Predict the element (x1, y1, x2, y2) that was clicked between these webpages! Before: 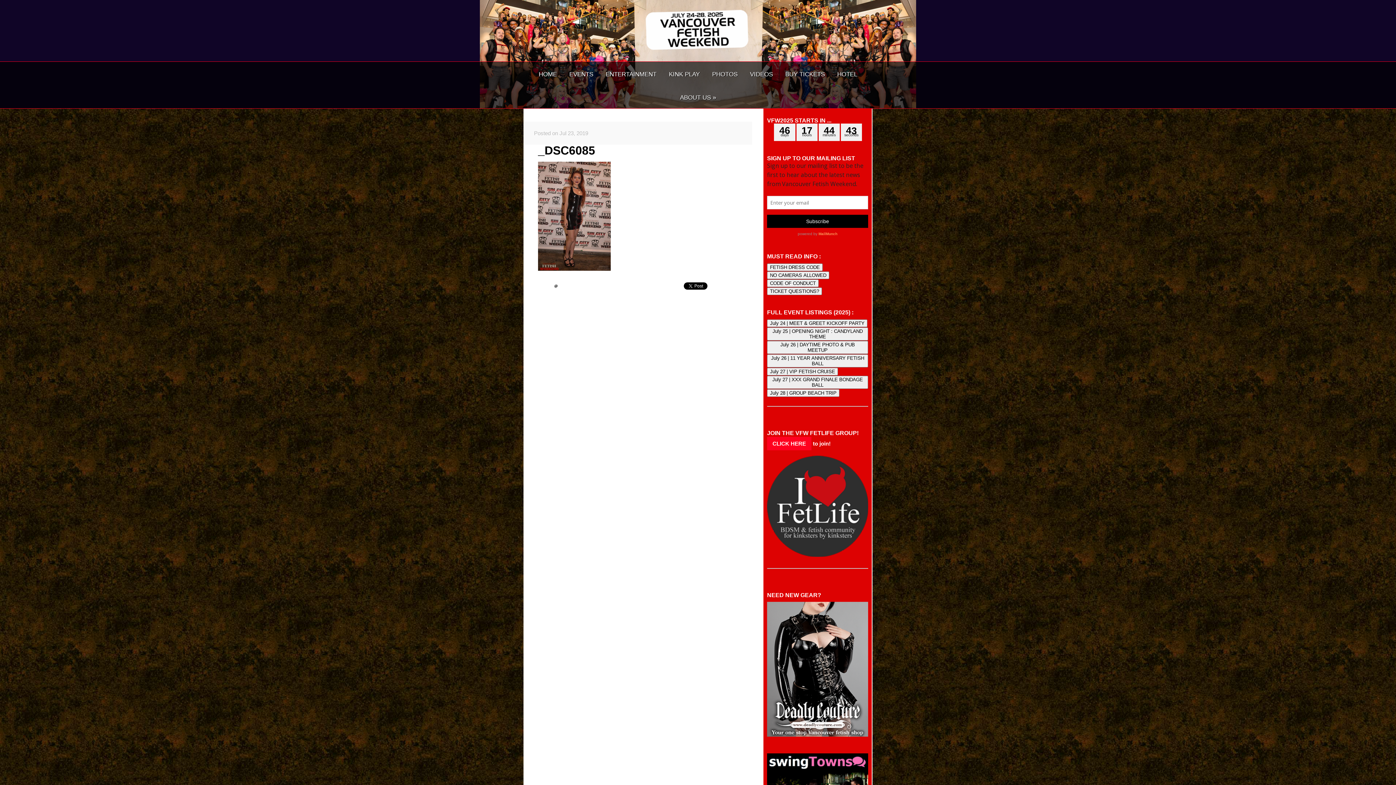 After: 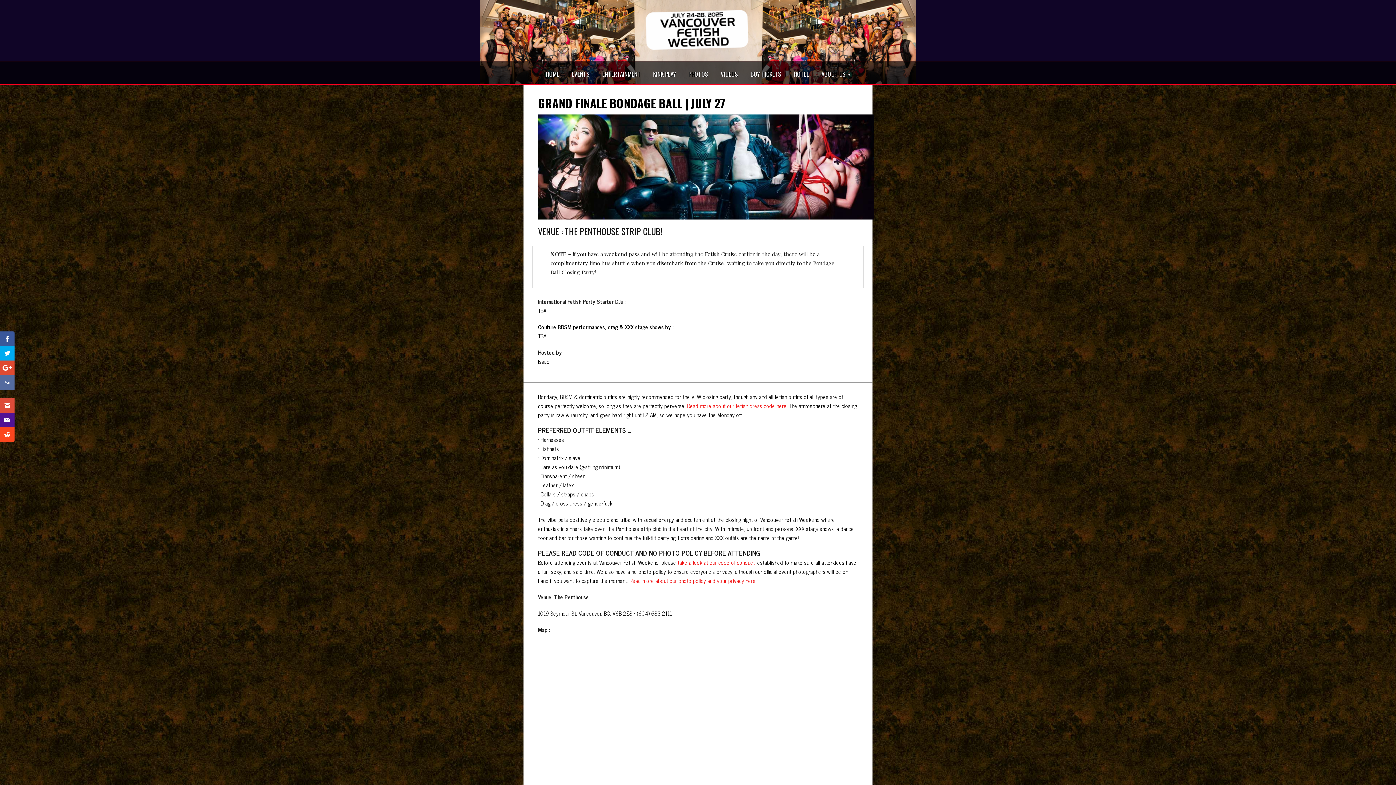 Action: bbox: (767, 376, 868, 382) label: July 27 | XXX GRAND FINALE BONDAGE BALL